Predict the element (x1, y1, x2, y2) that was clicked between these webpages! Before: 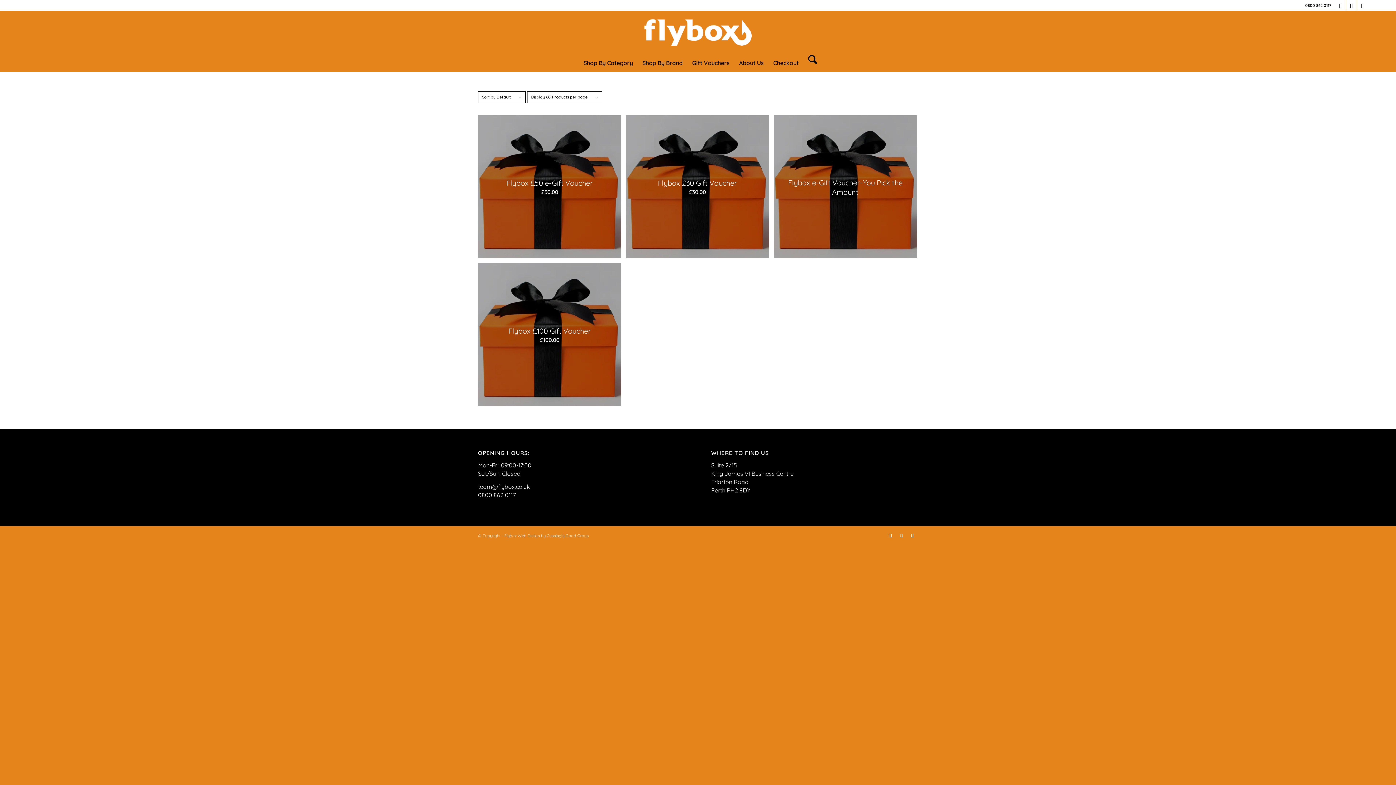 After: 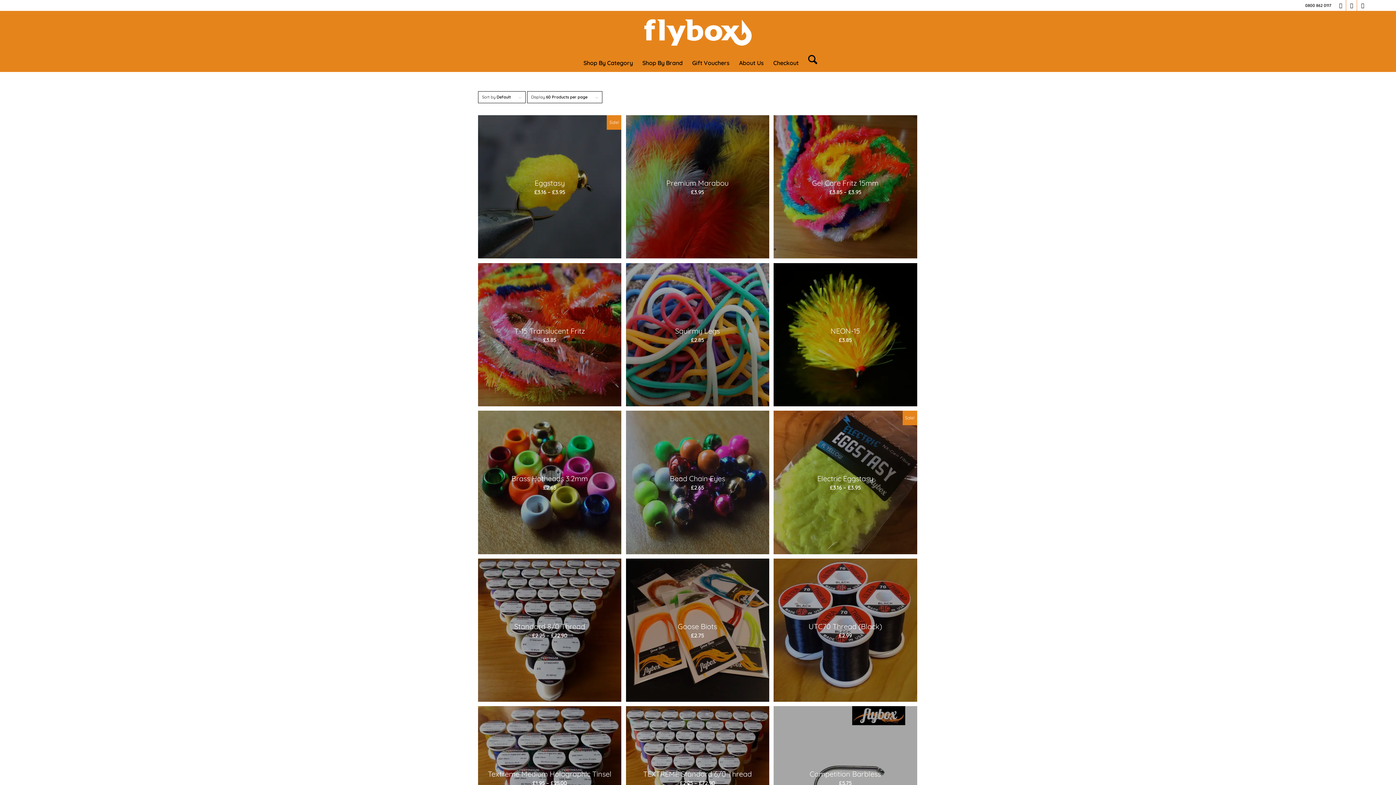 Action: bbox: (637, 53, 687, 72) label: Shop By Brand